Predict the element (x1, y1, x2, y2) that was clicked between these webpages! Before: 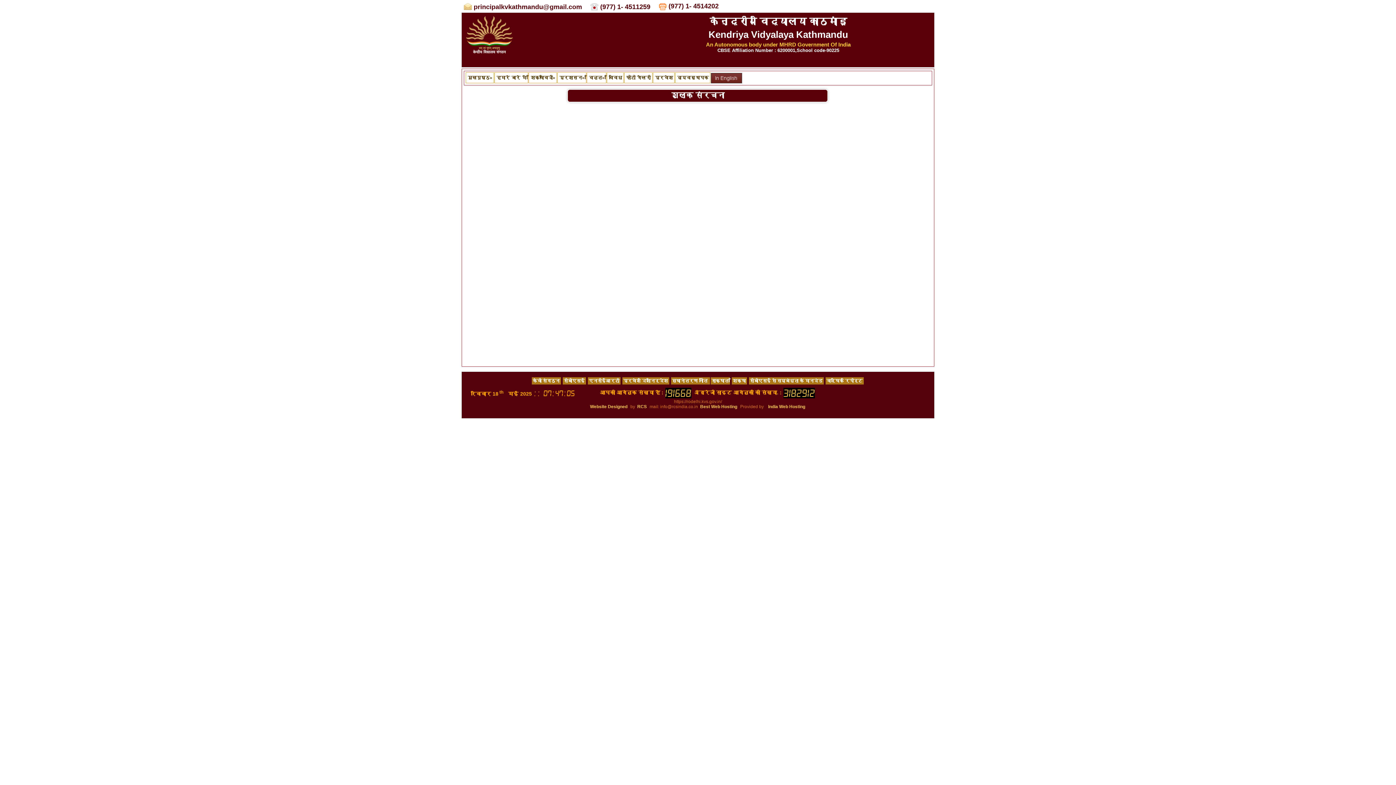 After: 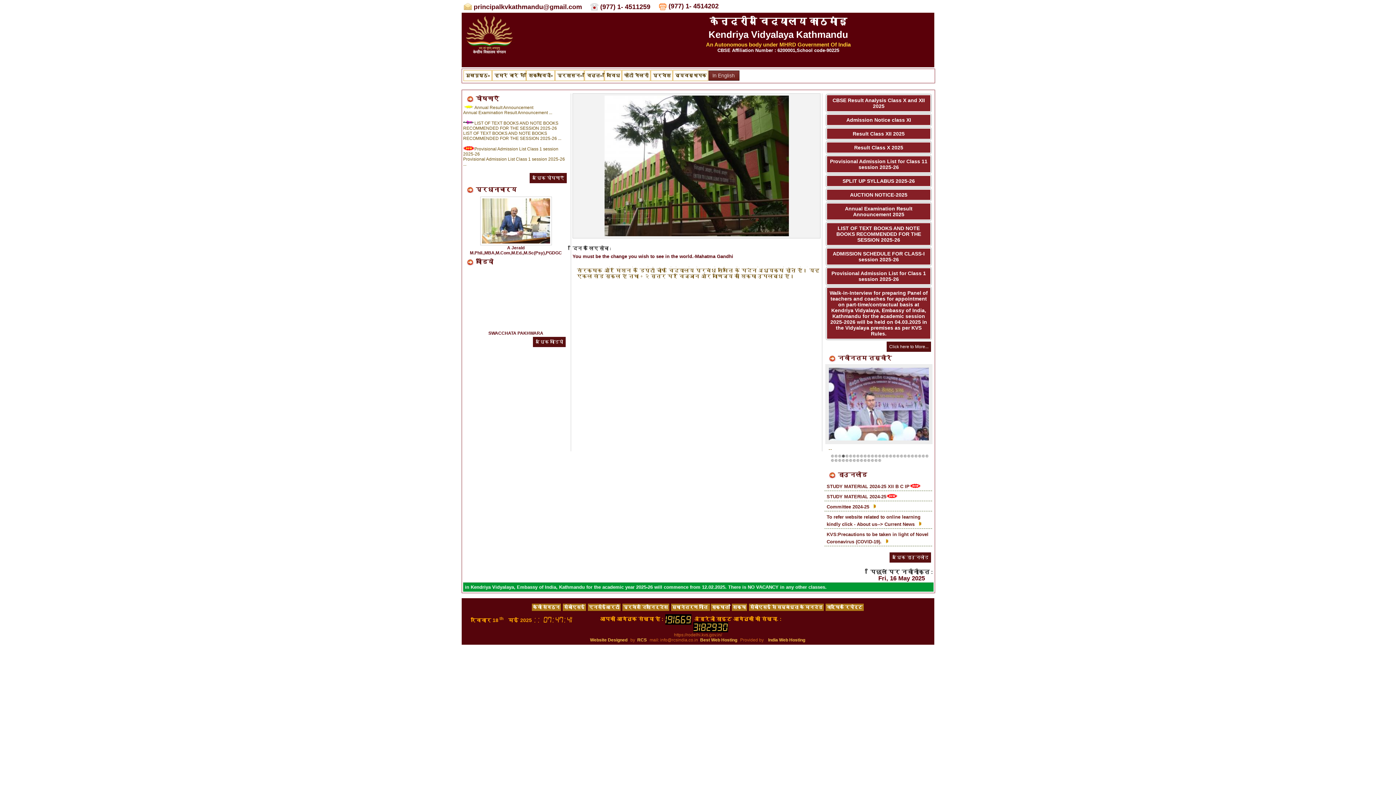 Action: bbox: (517, 53, 608, 58)